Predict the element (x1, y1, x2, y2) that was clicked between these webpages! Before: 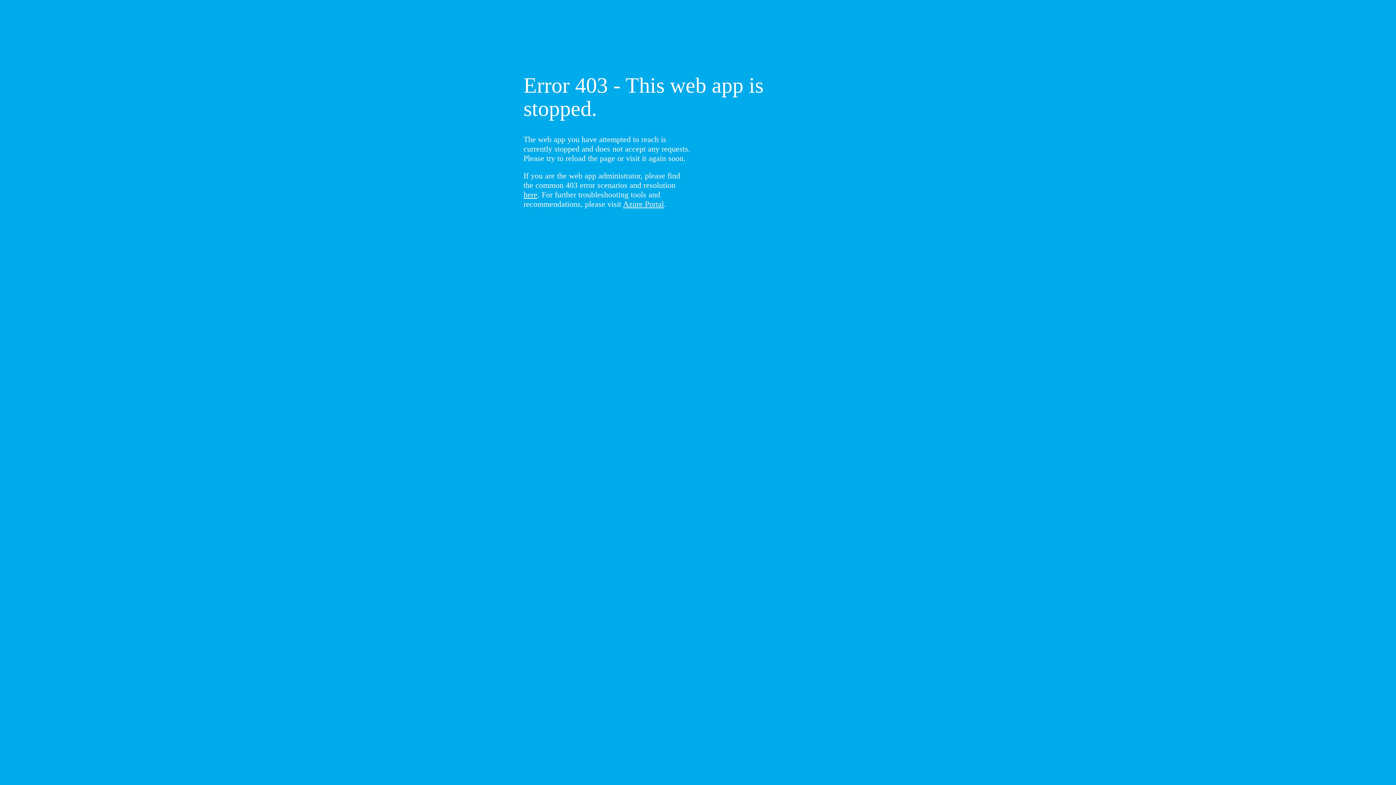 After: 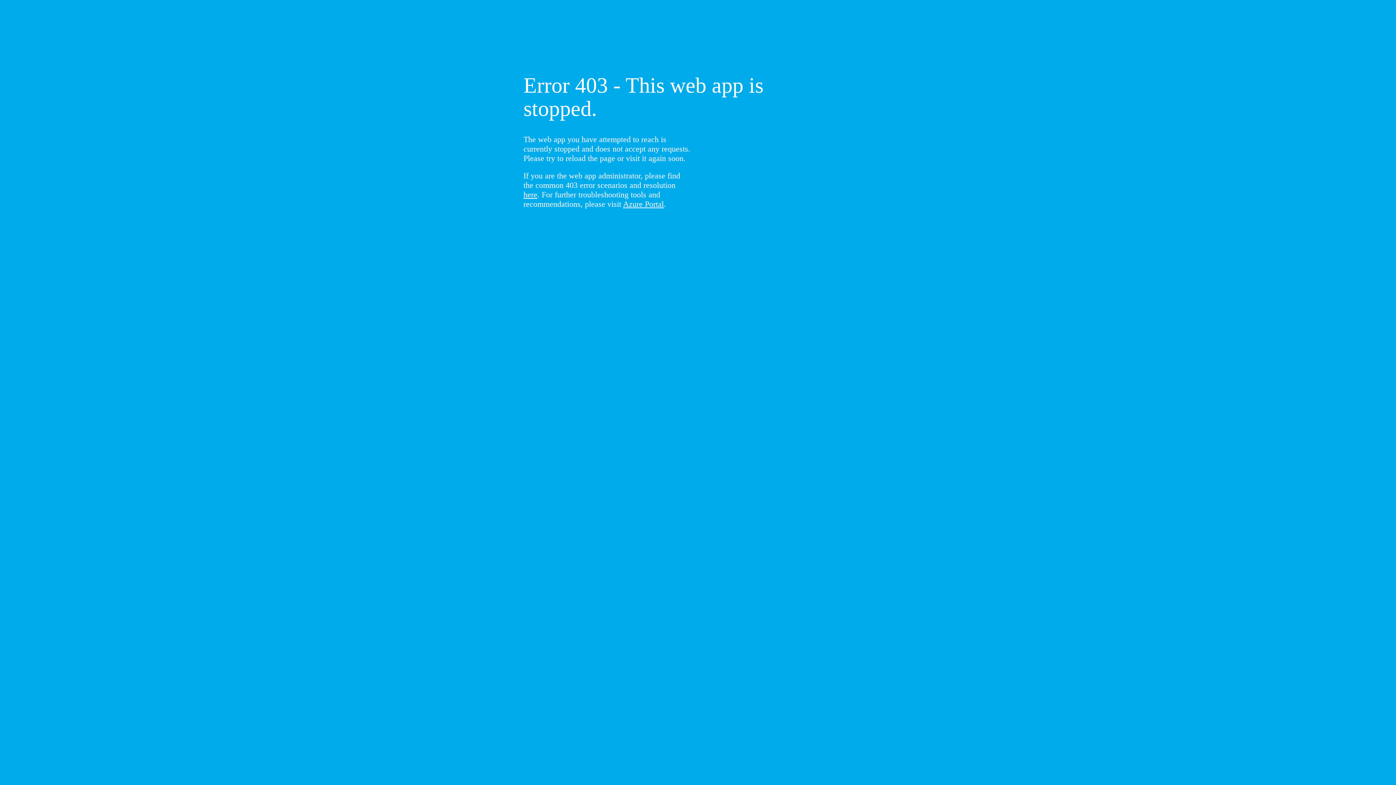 Action: label: here bbox: (523, 190, 537, 199)